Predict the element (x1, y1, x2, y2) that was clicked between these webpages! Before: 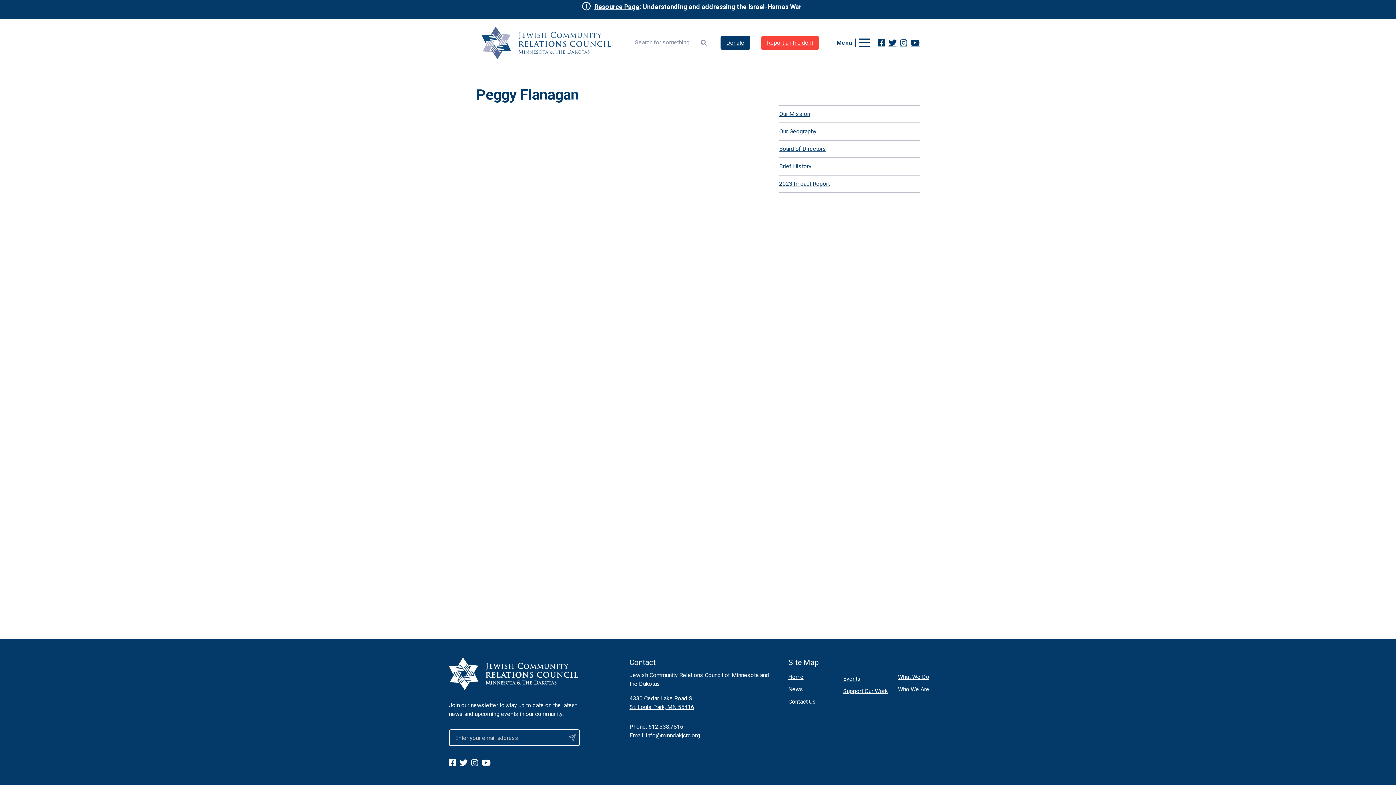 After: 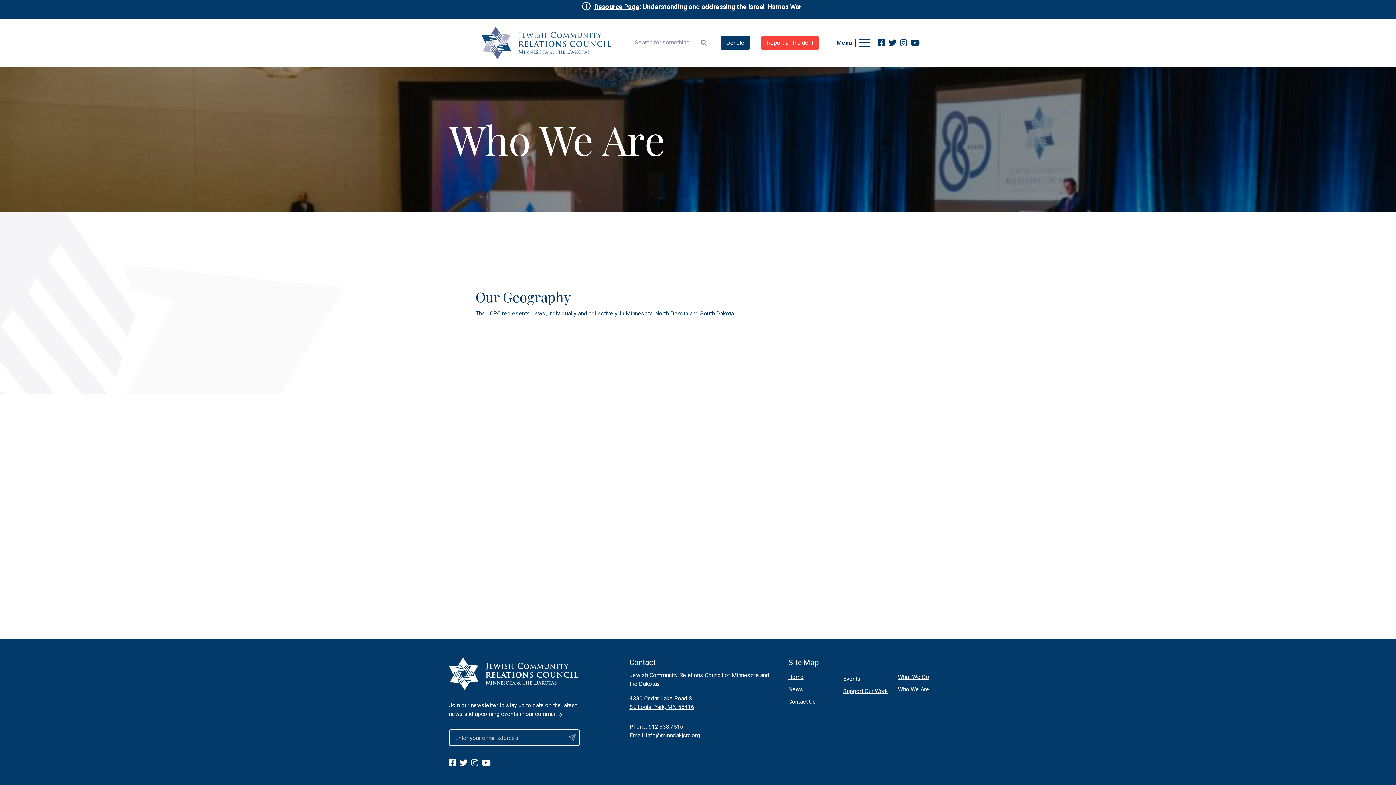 Action: bbox: (779, 123, 919, 139) label: Our Geography